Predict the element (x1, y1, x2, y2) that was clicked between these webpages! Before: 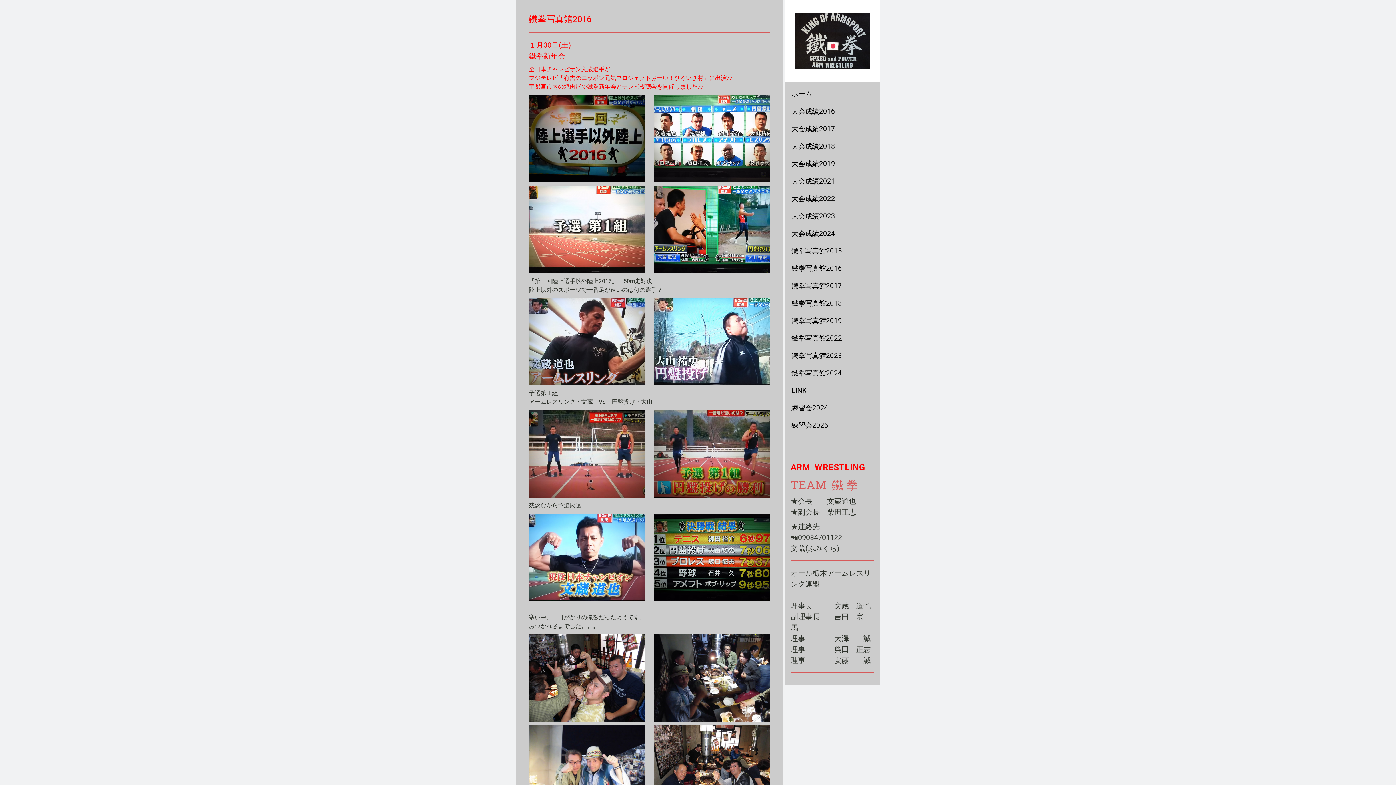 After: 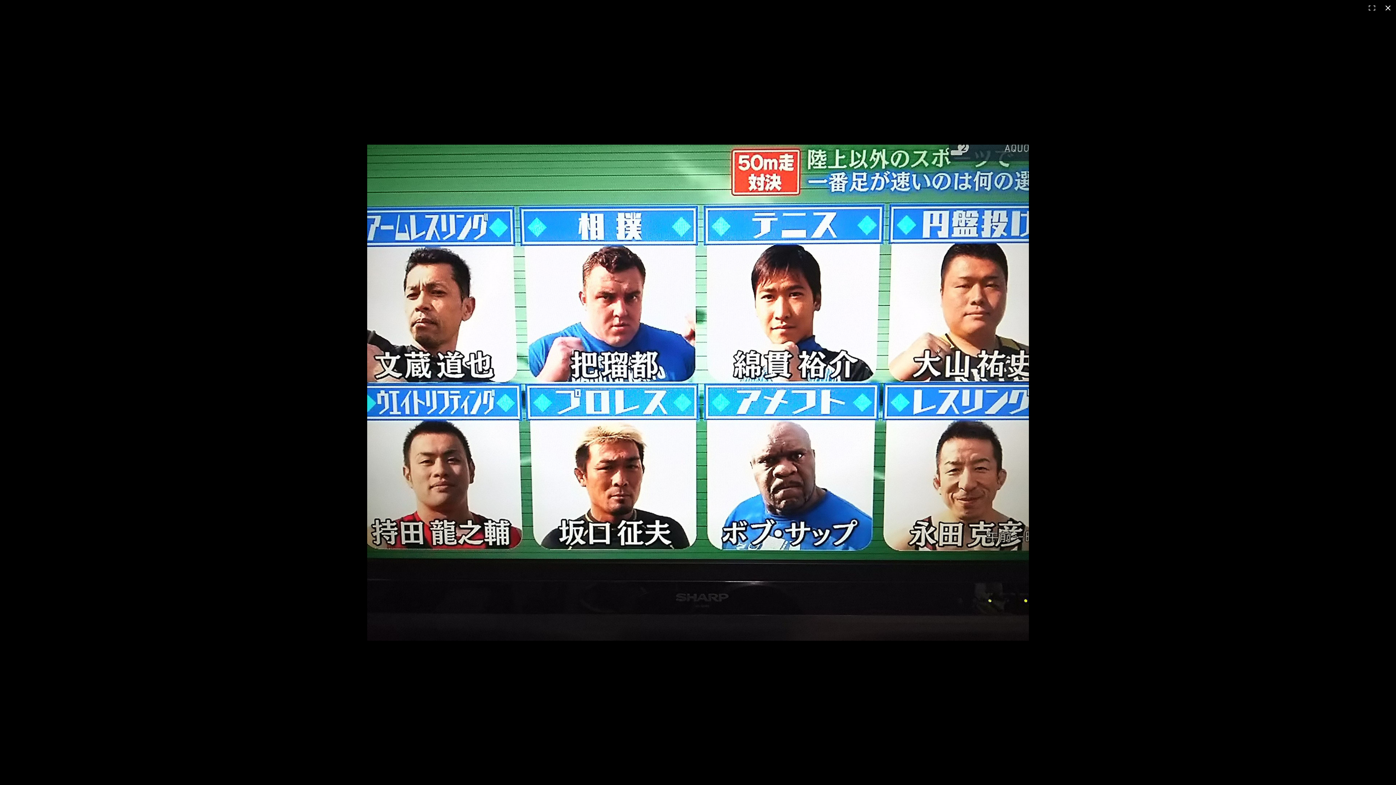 Action: bbox: (654, 95, 770, 102)